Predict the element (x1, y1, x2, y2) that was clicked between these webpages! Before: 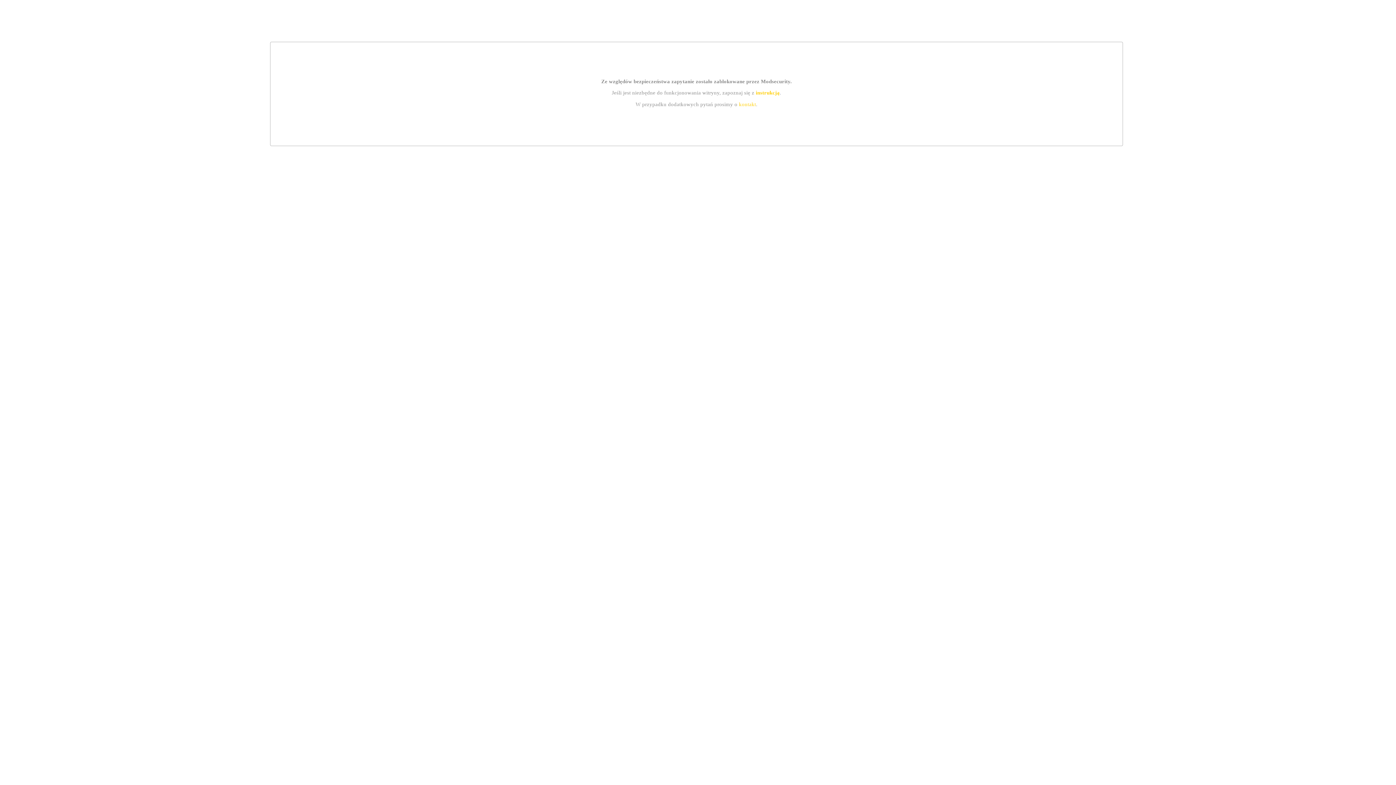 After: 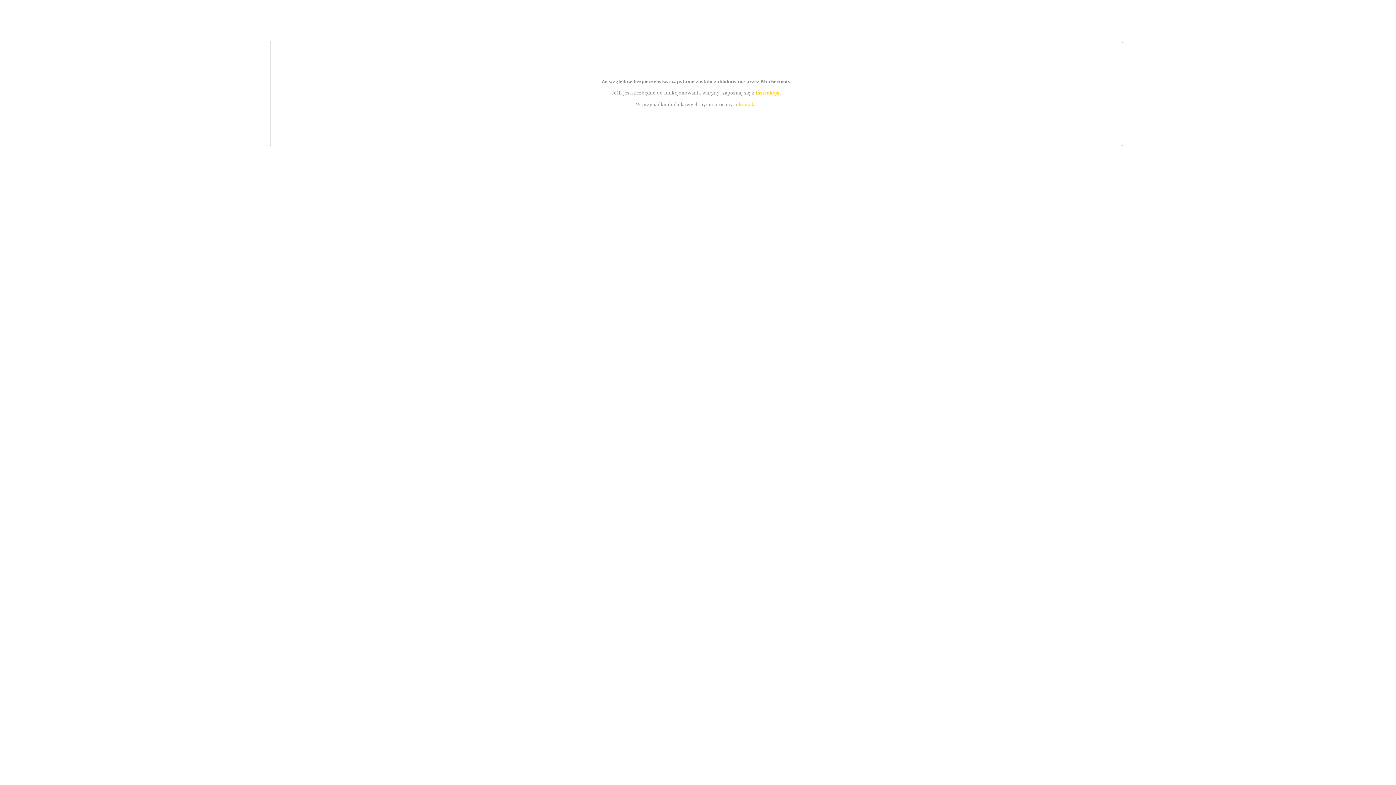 Action: label: kontakt bbox: (739, 101, 756, 107)